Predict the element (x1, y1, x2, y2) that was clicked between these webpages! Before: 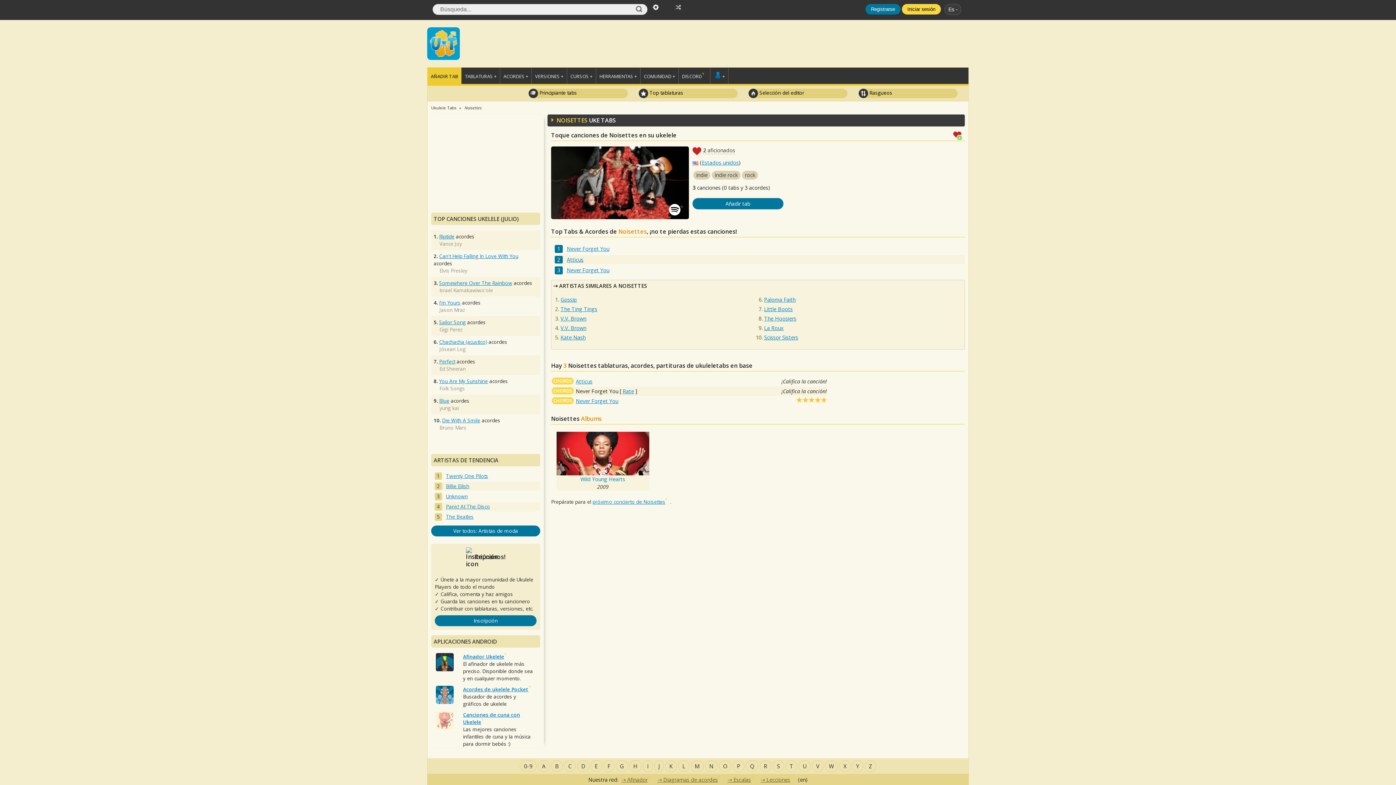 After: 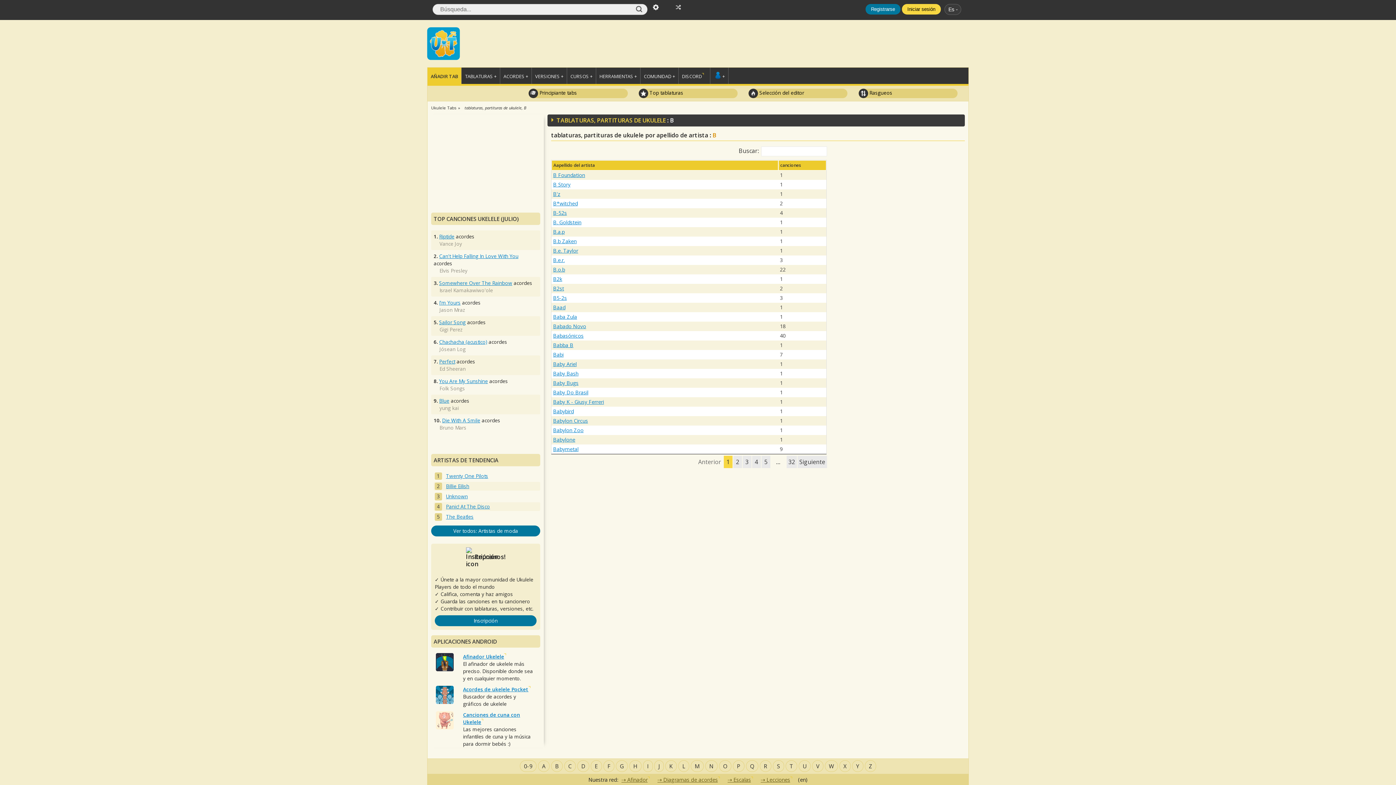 Action: label: B bbox: (551, 760, 562, 772)